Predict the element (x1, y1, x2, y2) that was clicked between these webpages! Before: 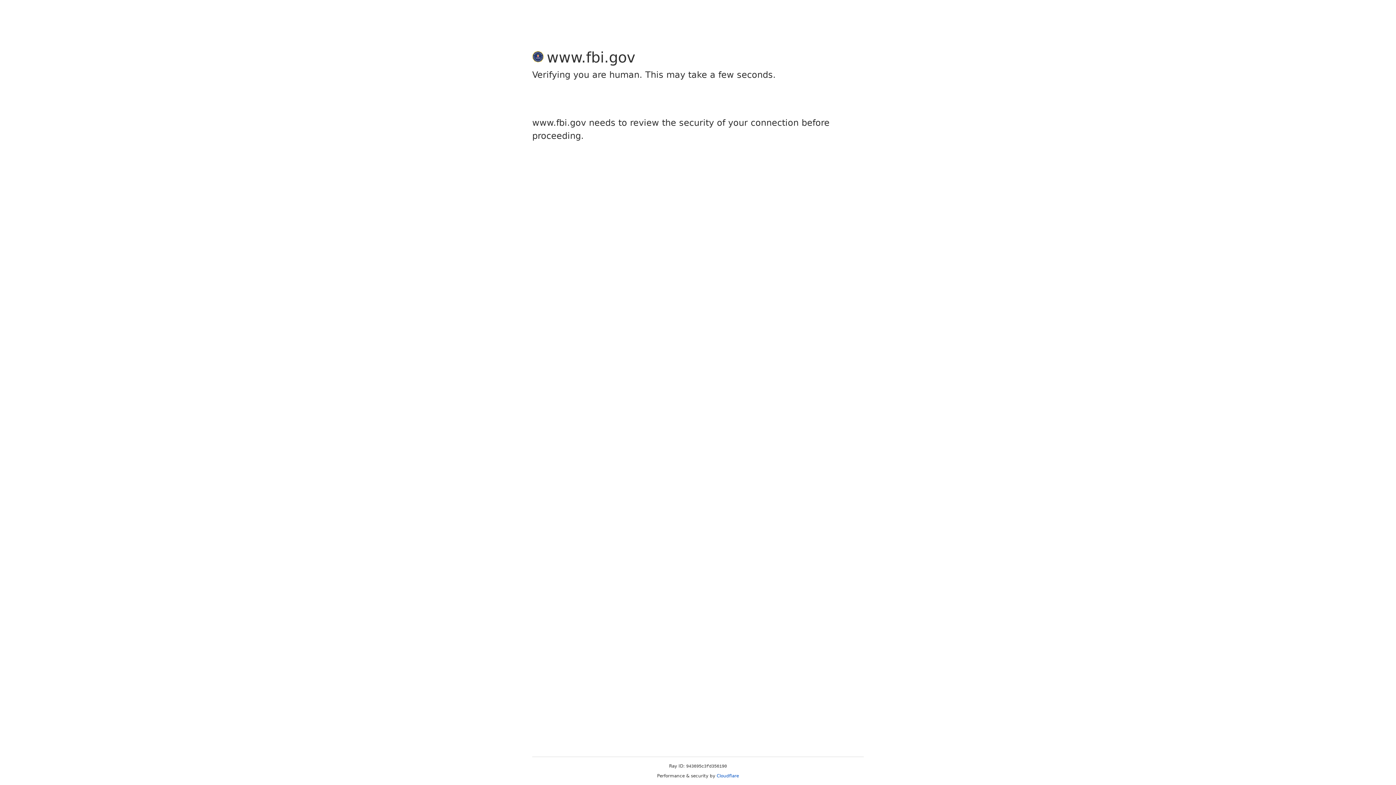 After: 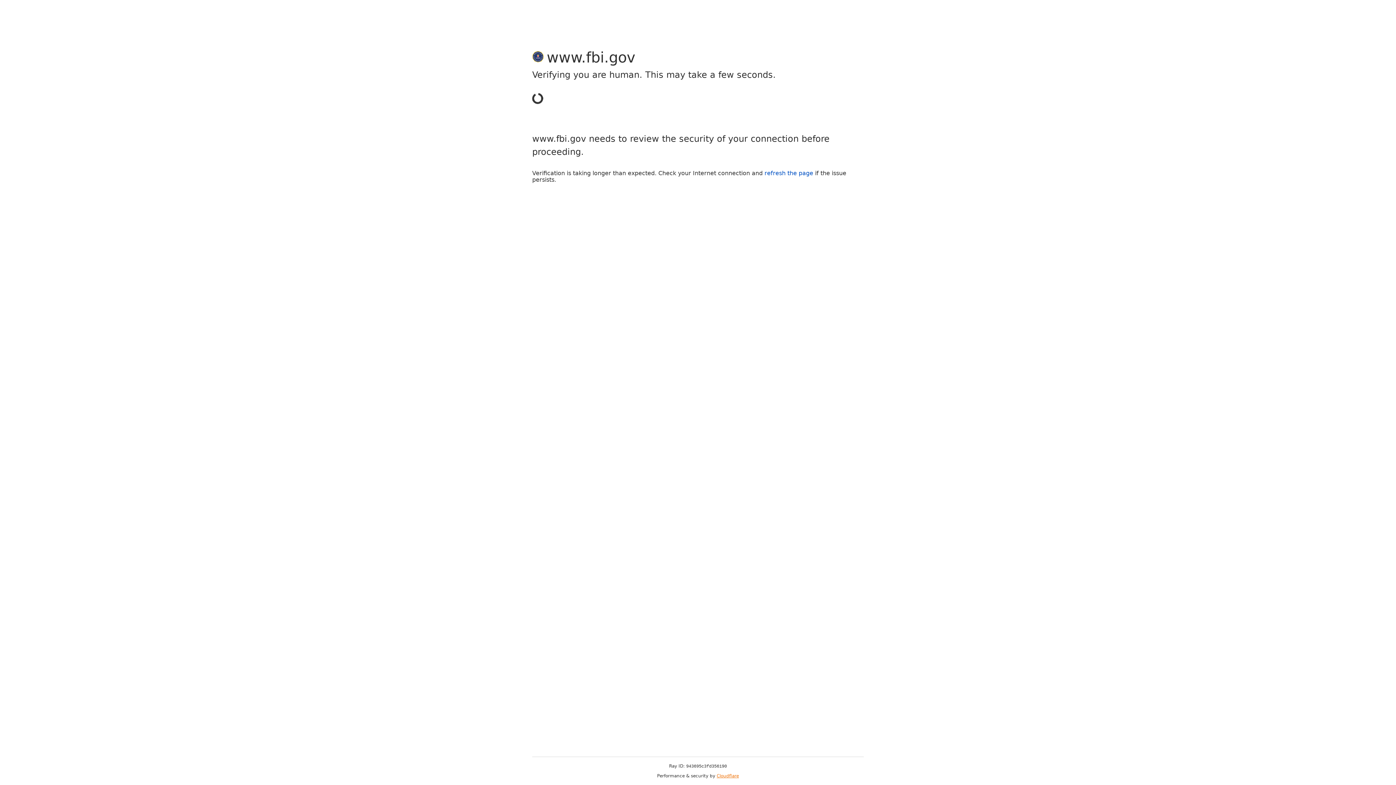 Action: bbox: (716, 773, 739, 778) label: Cloudflare